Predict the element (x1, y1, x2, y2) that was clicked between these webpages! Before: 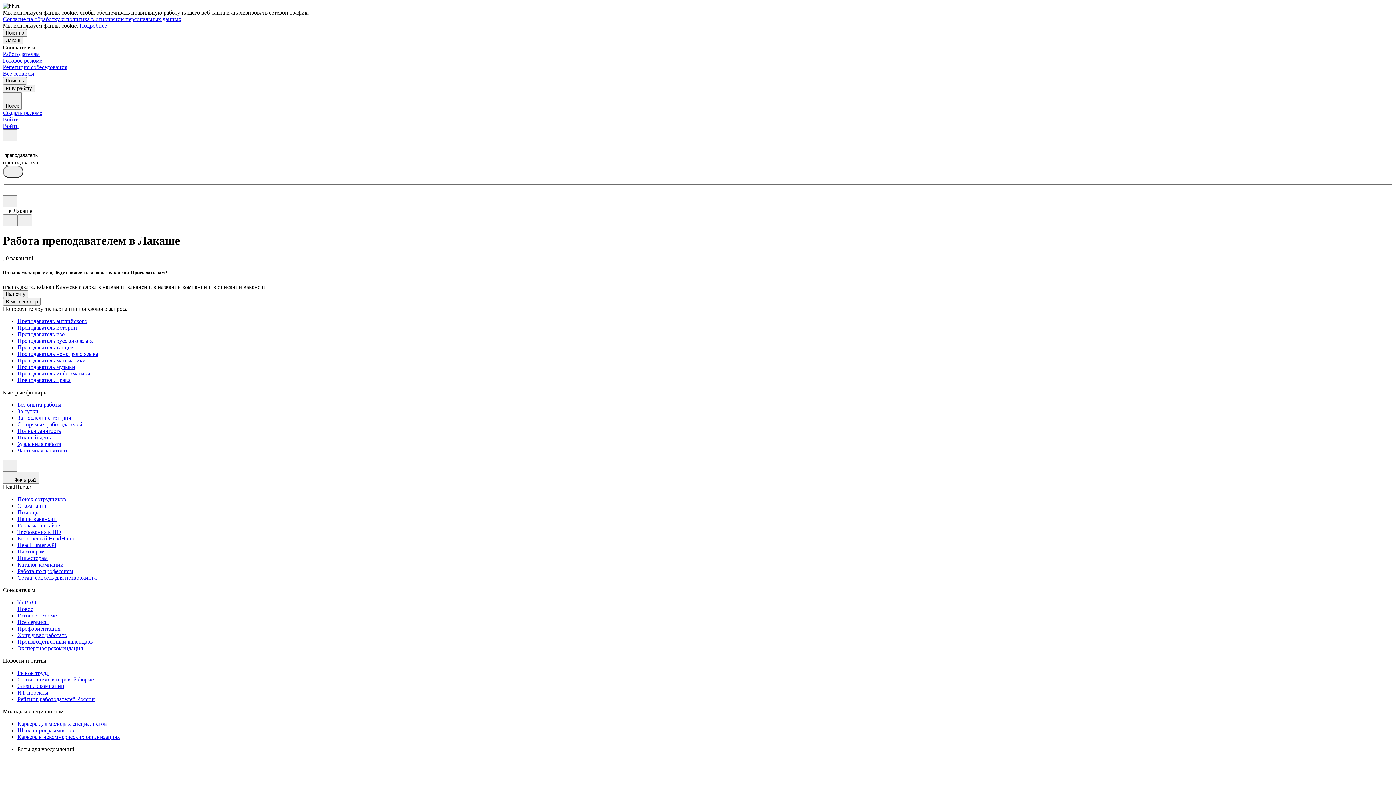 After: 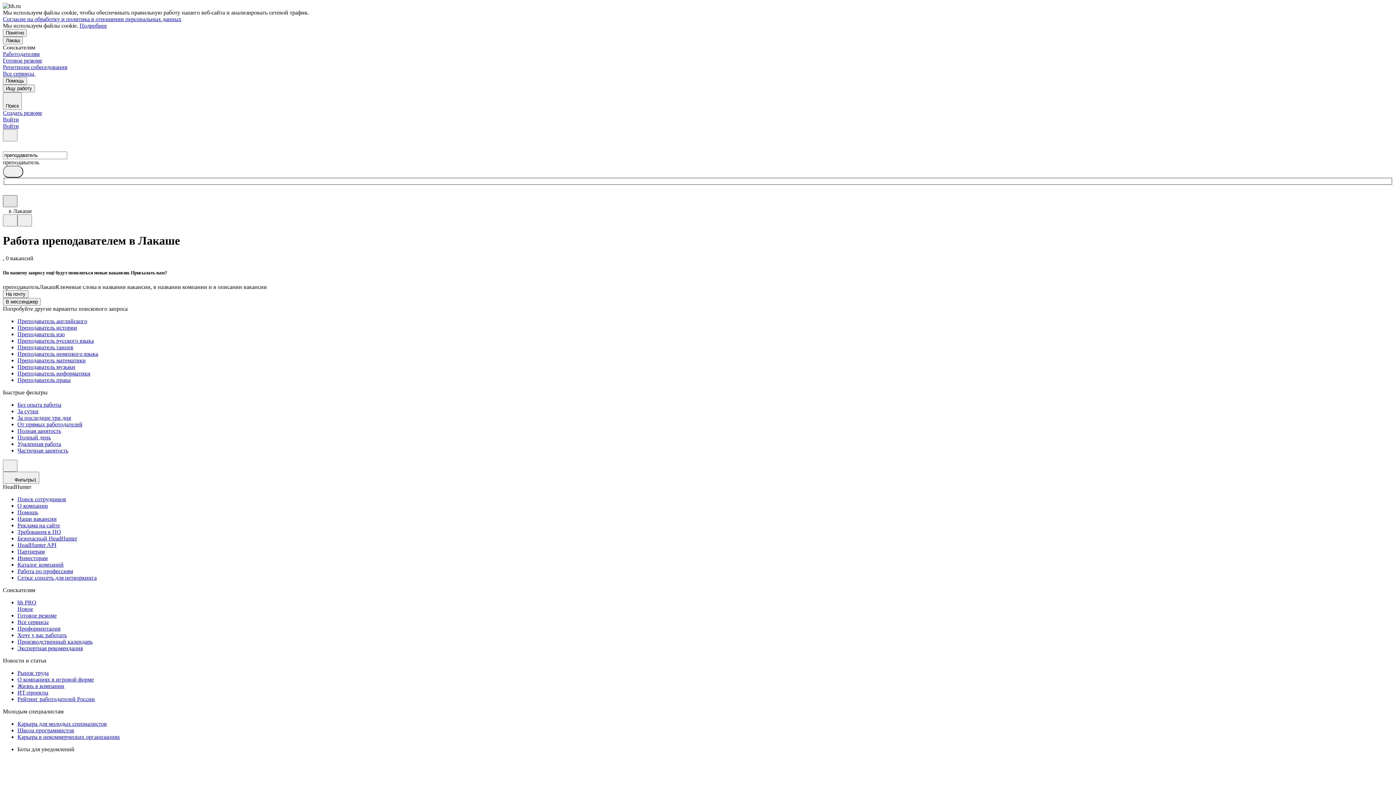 Action: bbox: (2, 195, 17, 207)